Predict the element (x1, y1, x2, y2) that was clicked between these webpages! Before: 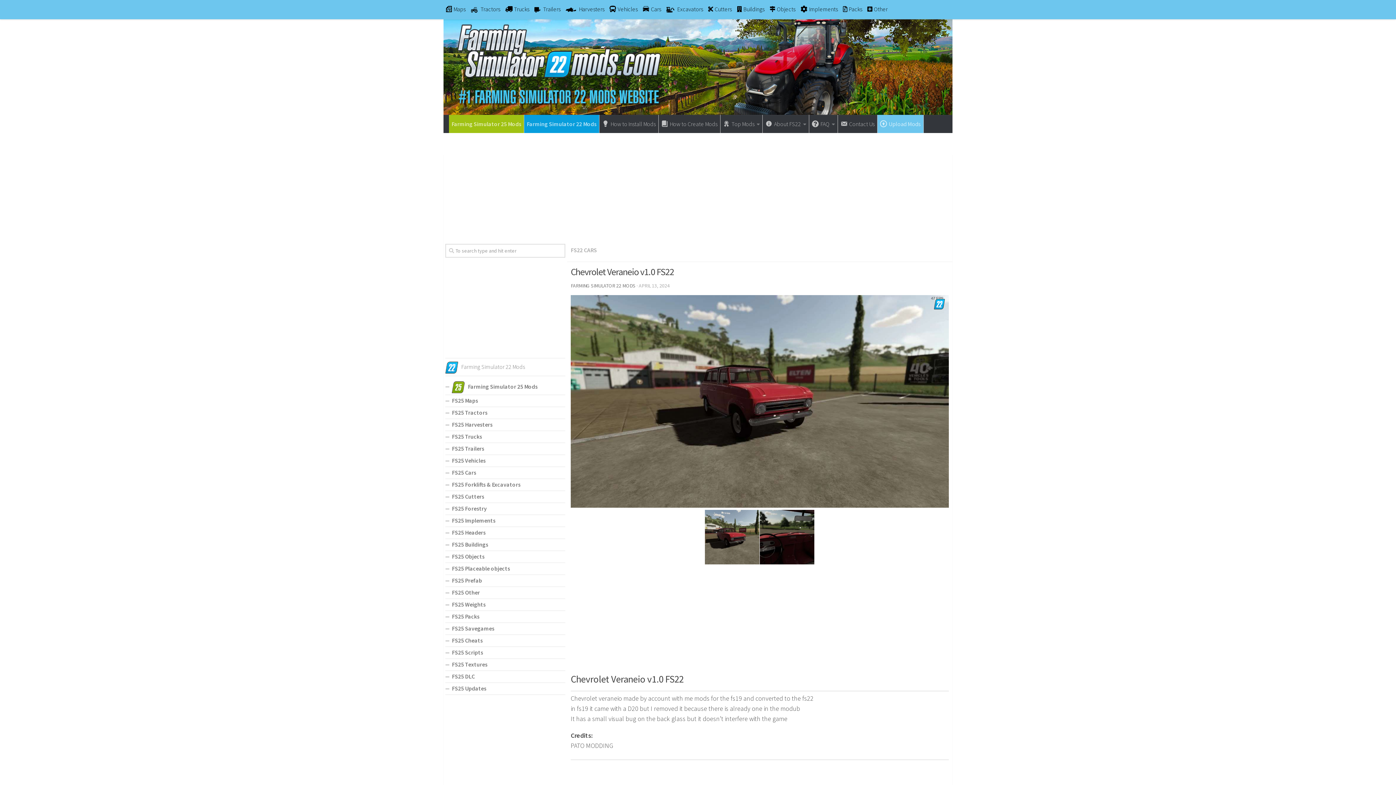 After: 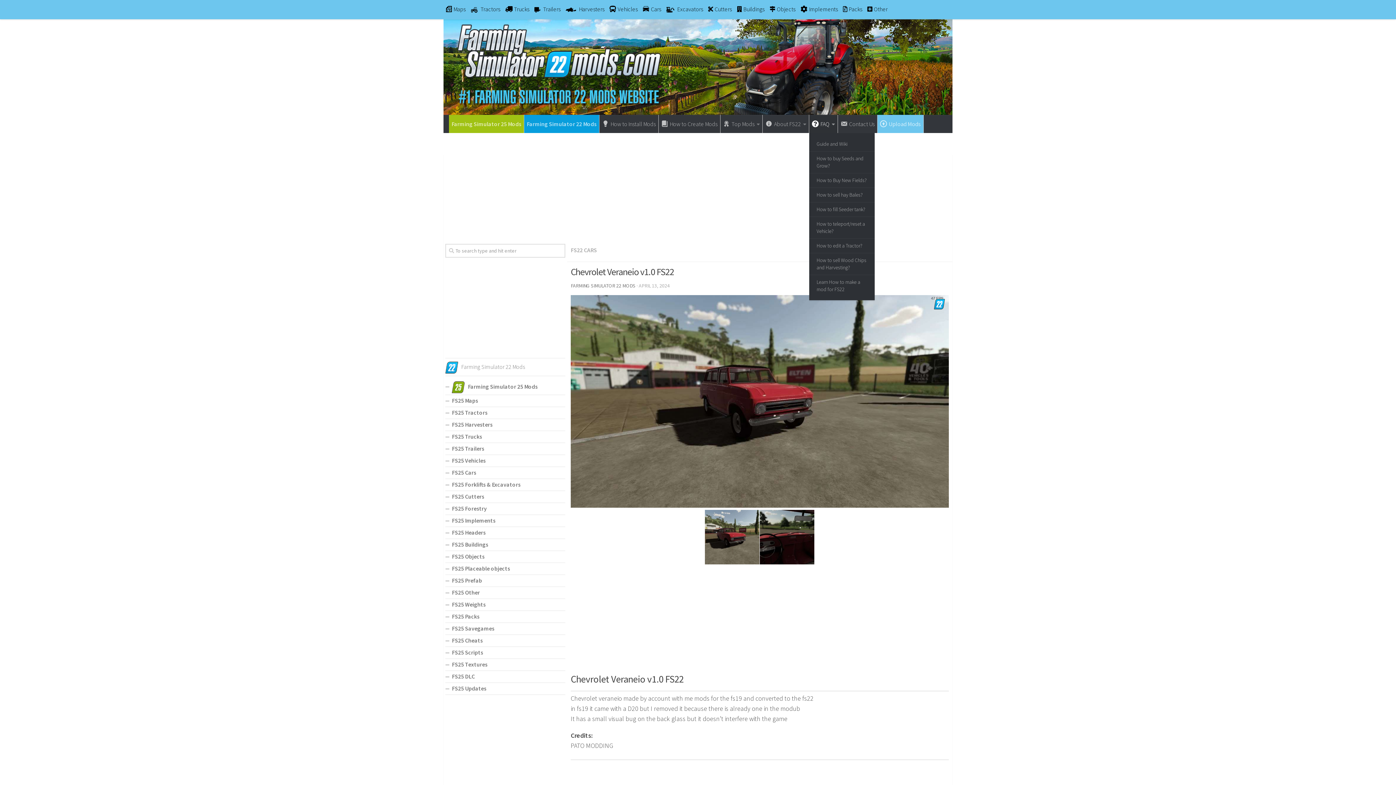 Action: bbox: (809, 114, 837, 133) label: FAQ